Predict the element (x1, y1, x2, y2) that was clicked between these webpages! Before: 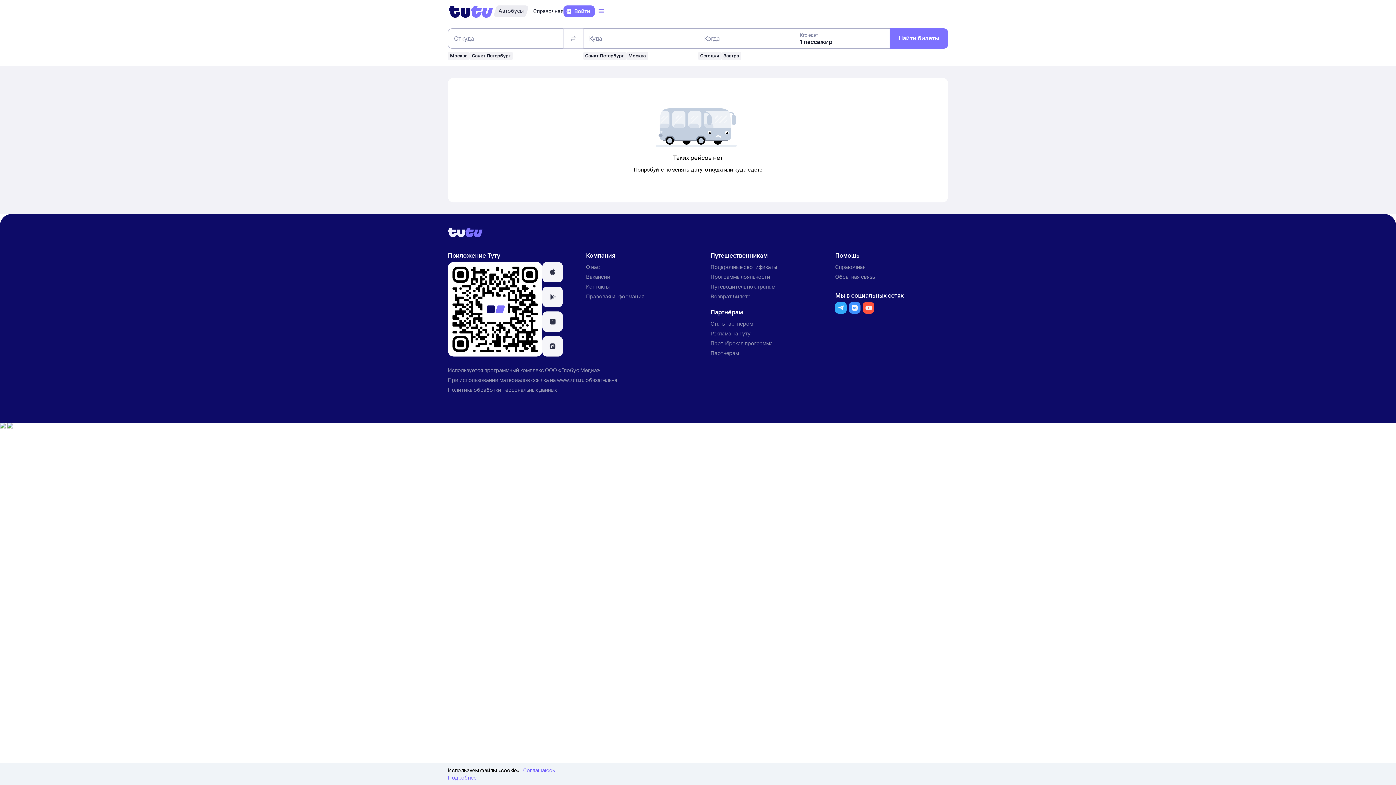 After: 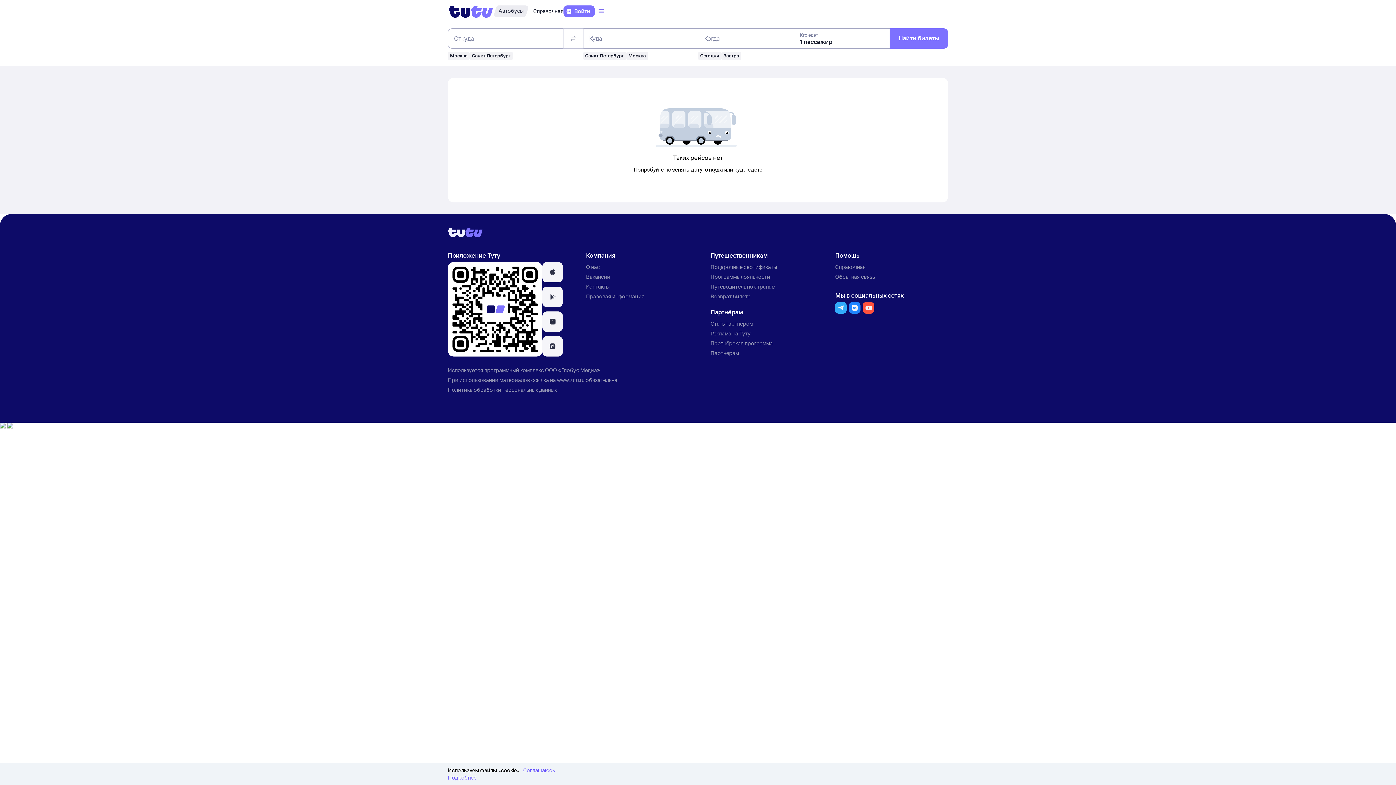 Action: bbox: (849, 302, 860, 313) label: Туту во ВКонтакте